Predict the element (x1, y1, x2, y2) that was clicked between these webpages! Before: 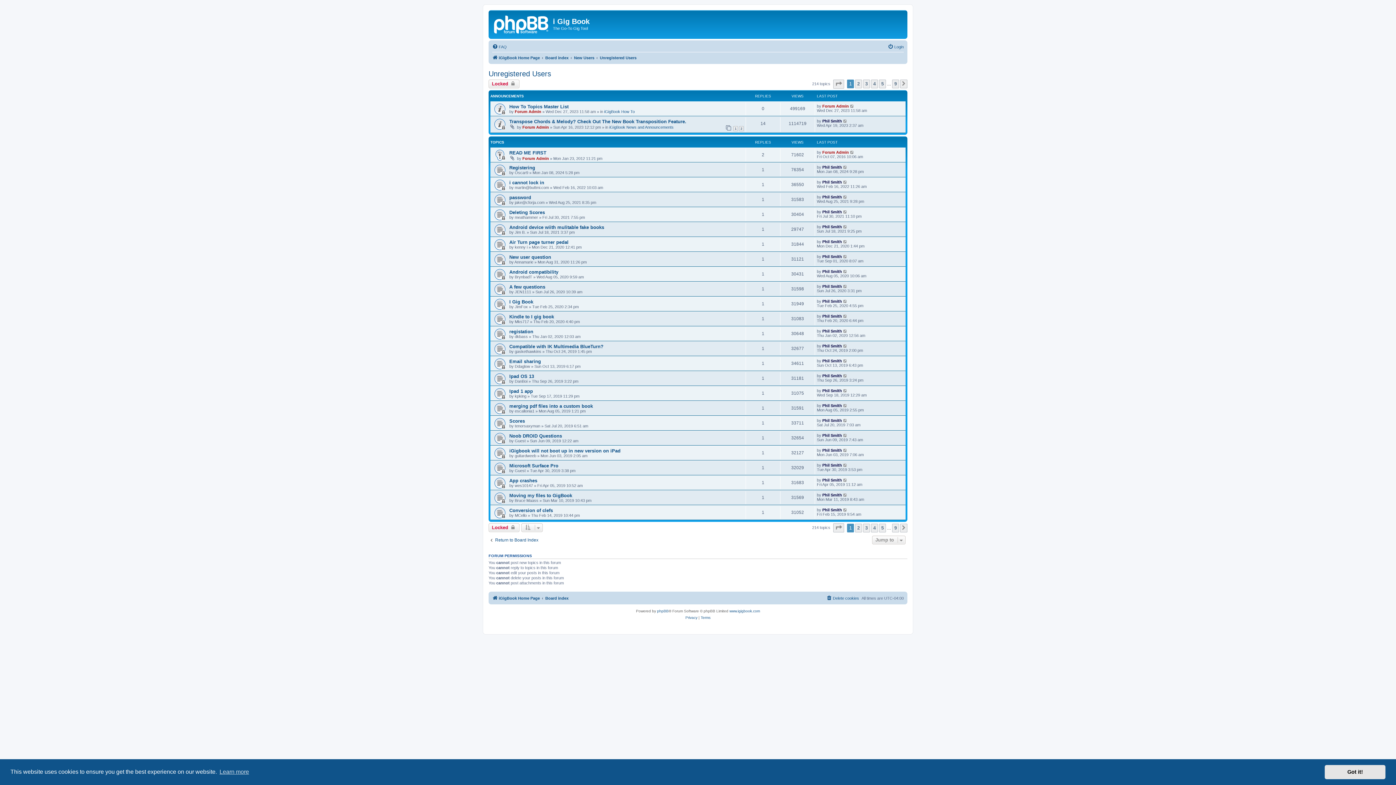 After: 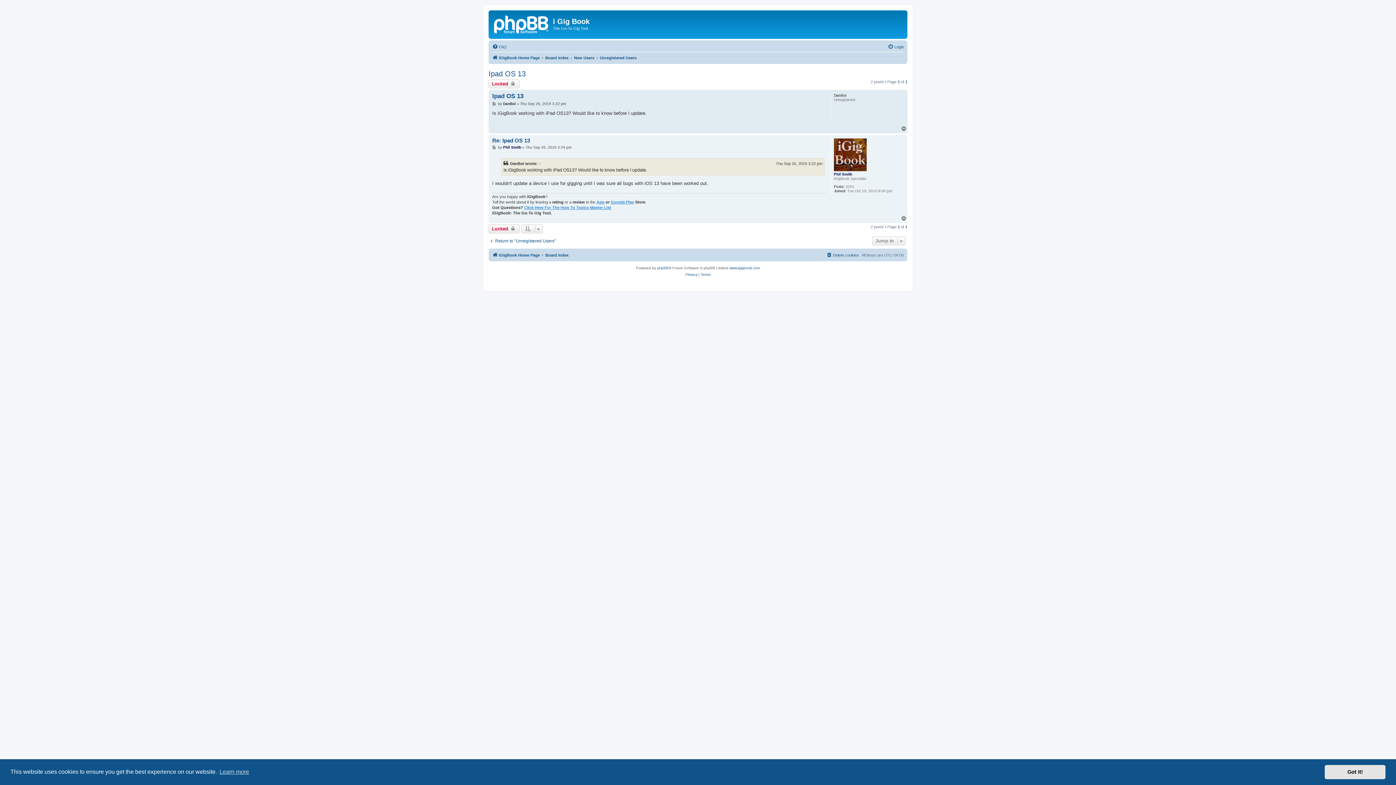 Action: bbox: (509, 373, 534, 379) label: Ipad OS 13